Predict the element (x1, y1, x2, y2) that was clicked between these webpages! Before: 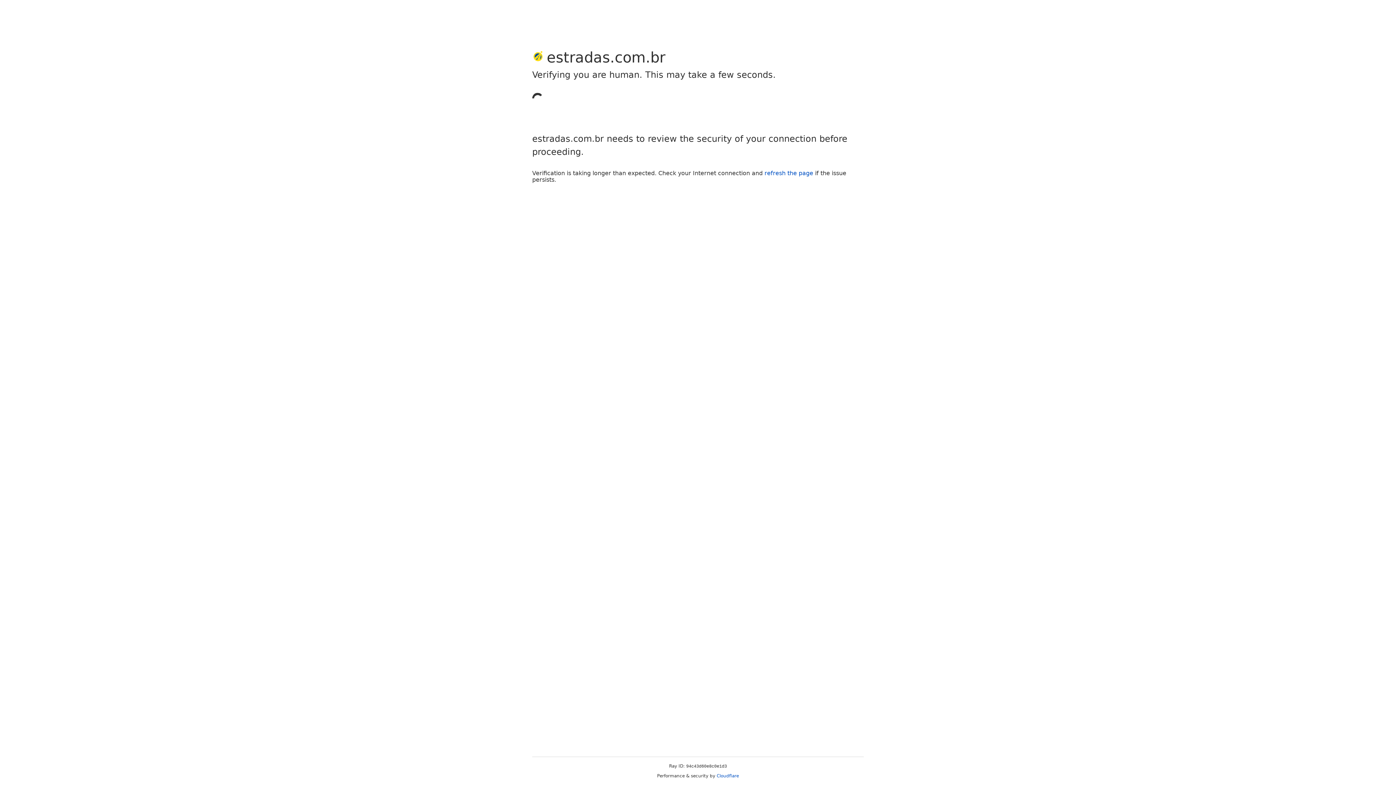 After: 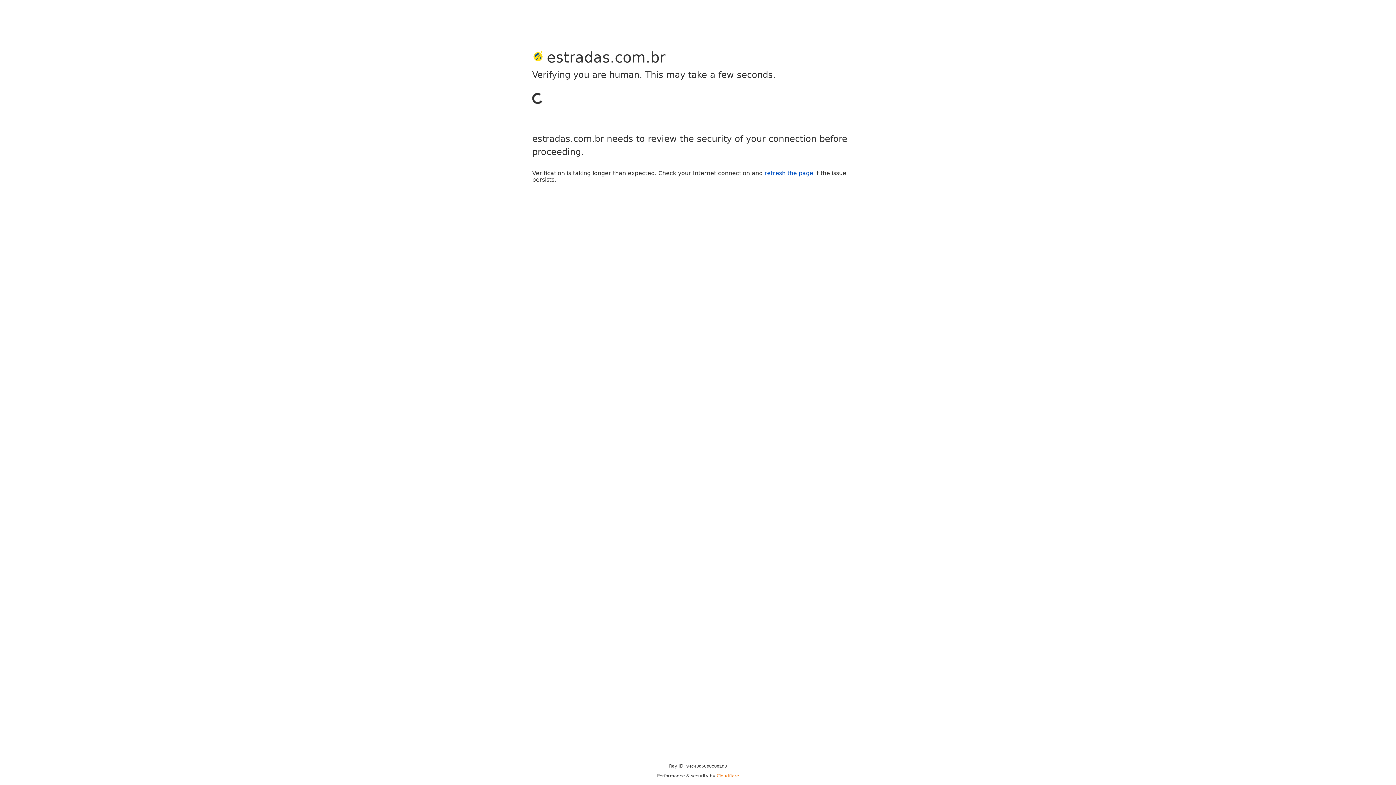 Action: bbox: (716, 773, 739, 778) label: Cloudflare